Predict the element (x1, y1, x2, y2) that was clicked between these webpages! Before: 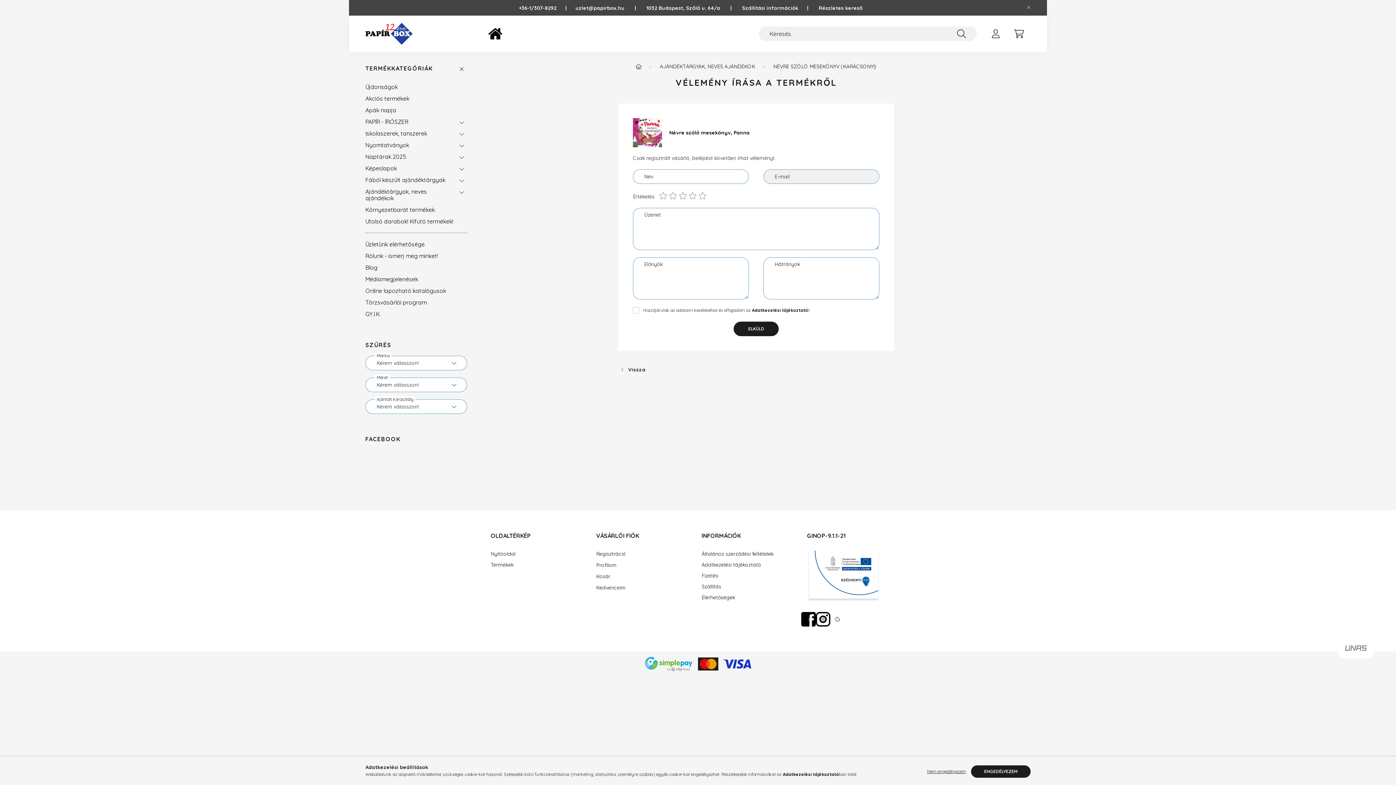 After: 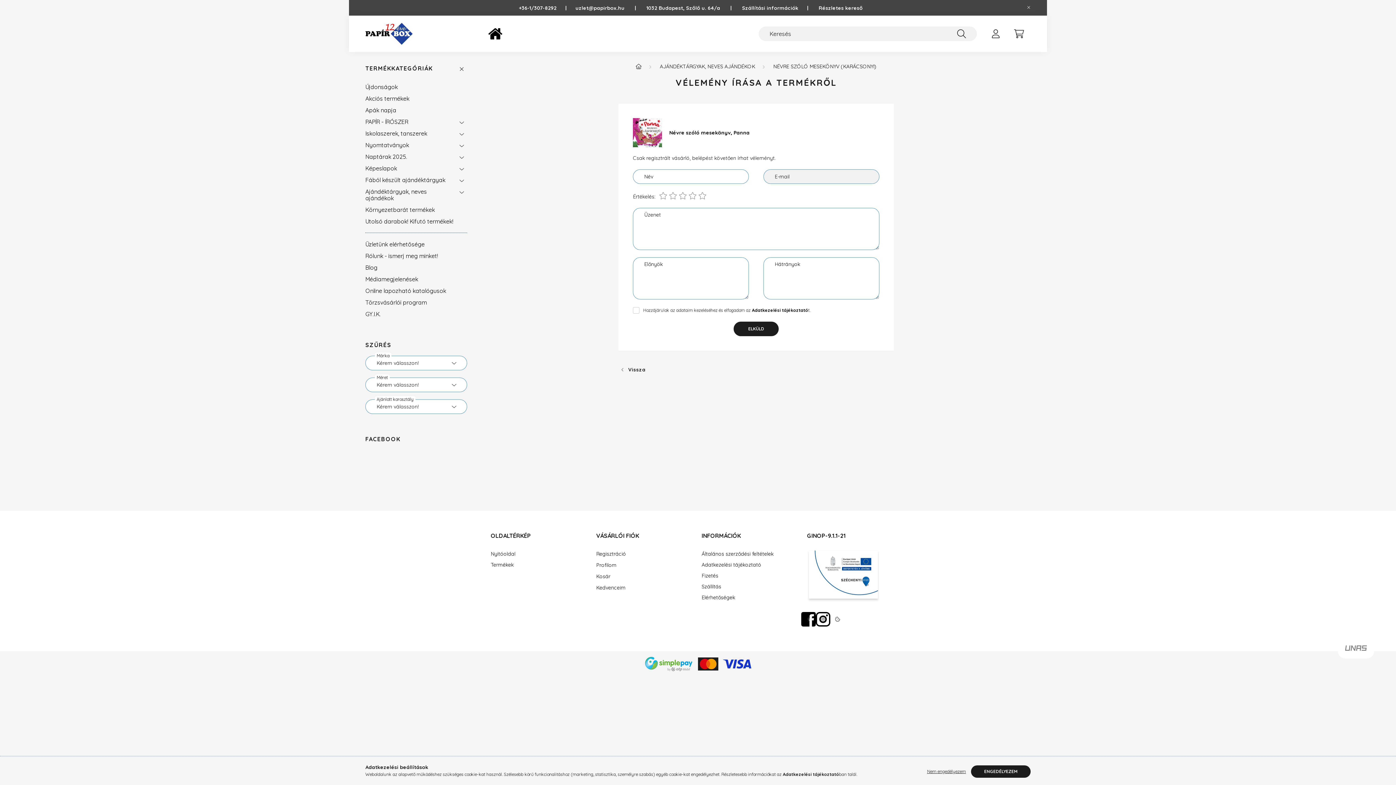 Action: bbox: (782, 772, 839, 777) label: Adatkezelési tájékoztató